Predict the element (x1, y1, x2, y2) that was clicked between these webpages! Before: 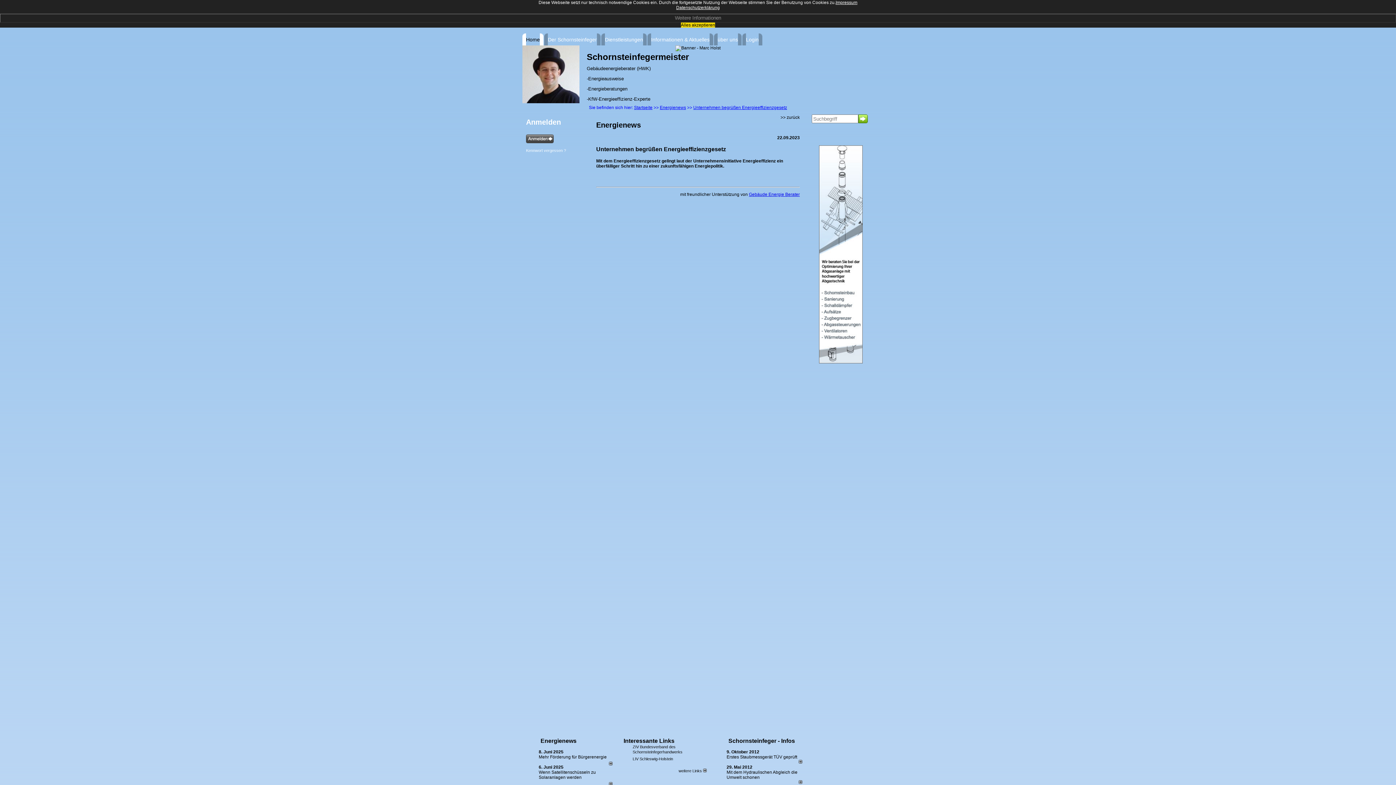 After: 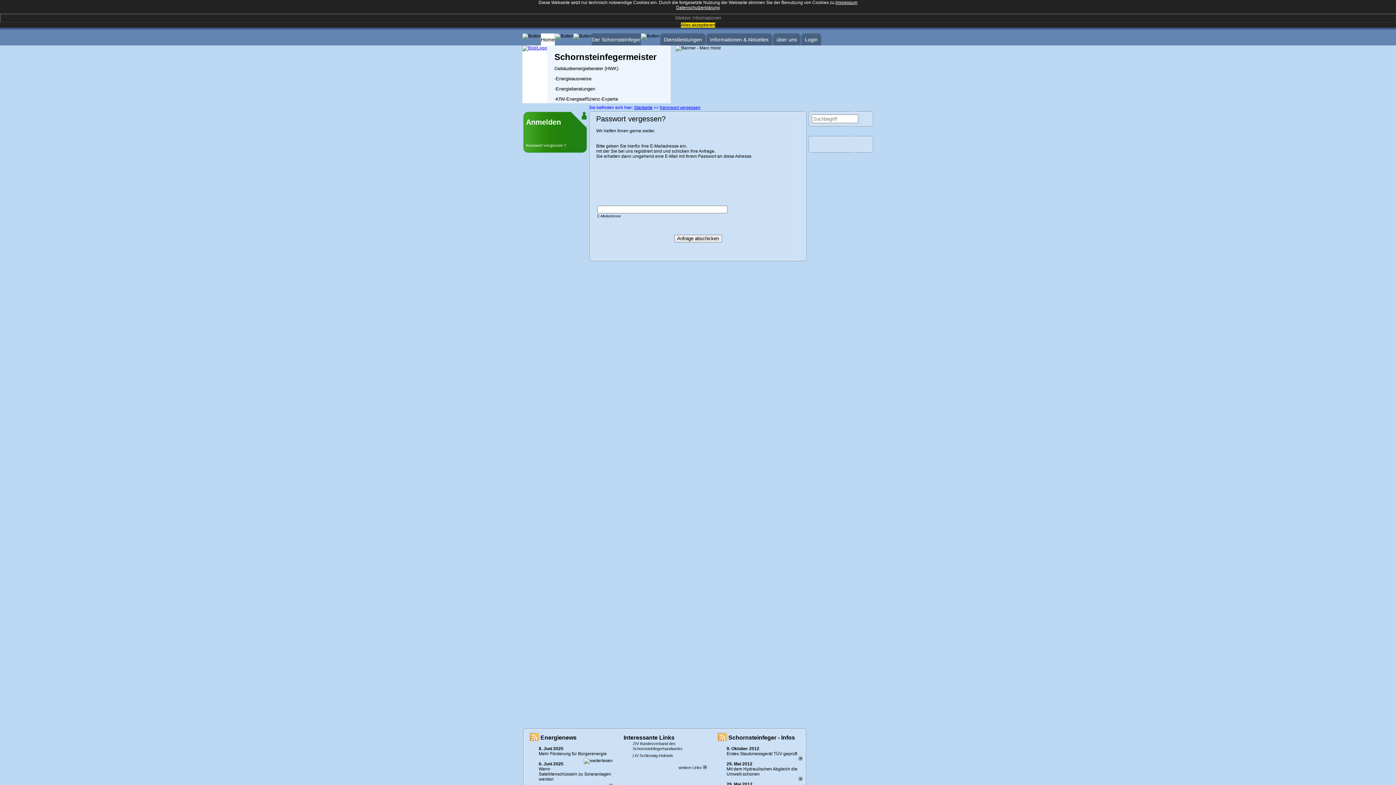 Action: label: Kennwort vergessen ? bbox: (526, 148, 566, 152)